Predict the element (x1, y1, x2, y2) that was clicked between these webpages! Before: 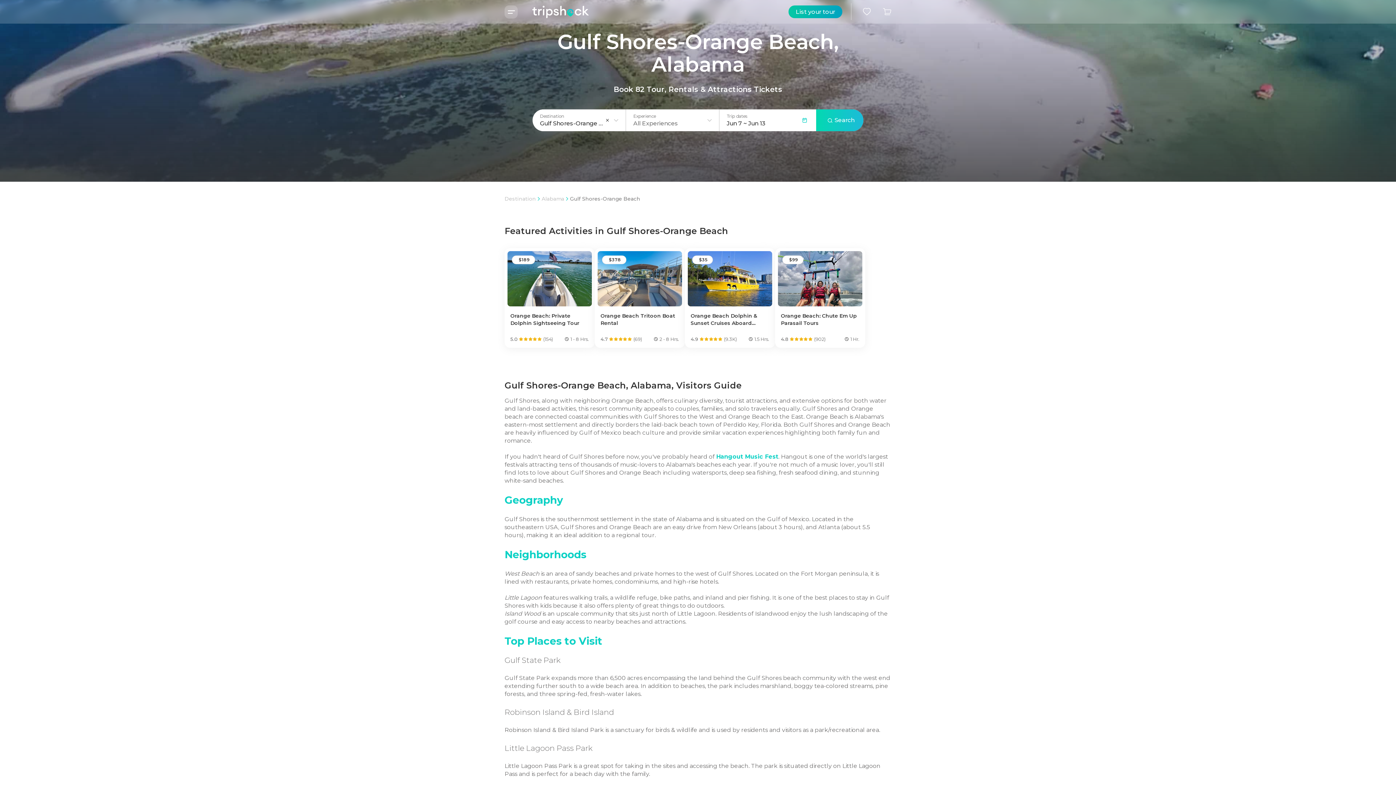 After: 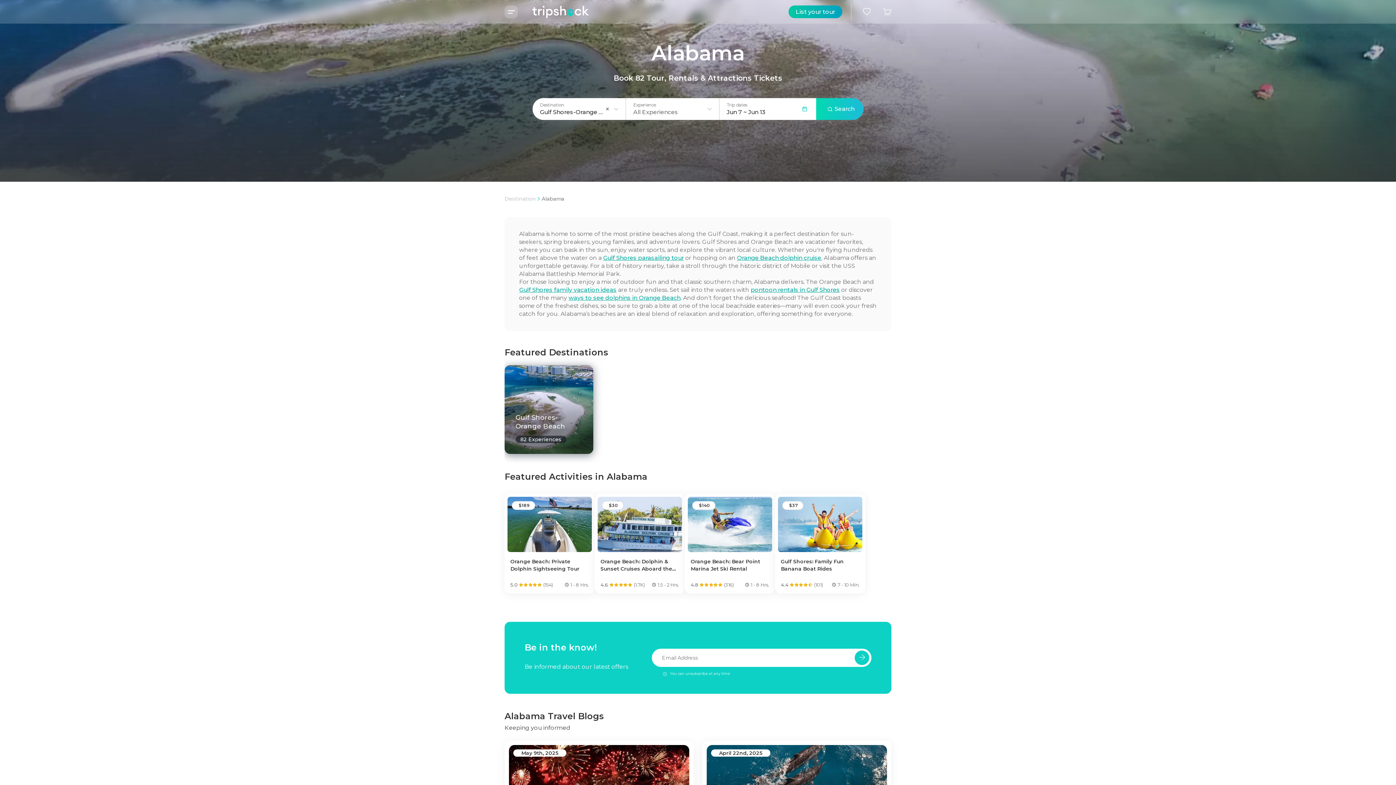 Action: bbox: (541, 195, 564, 202) label: Alabama